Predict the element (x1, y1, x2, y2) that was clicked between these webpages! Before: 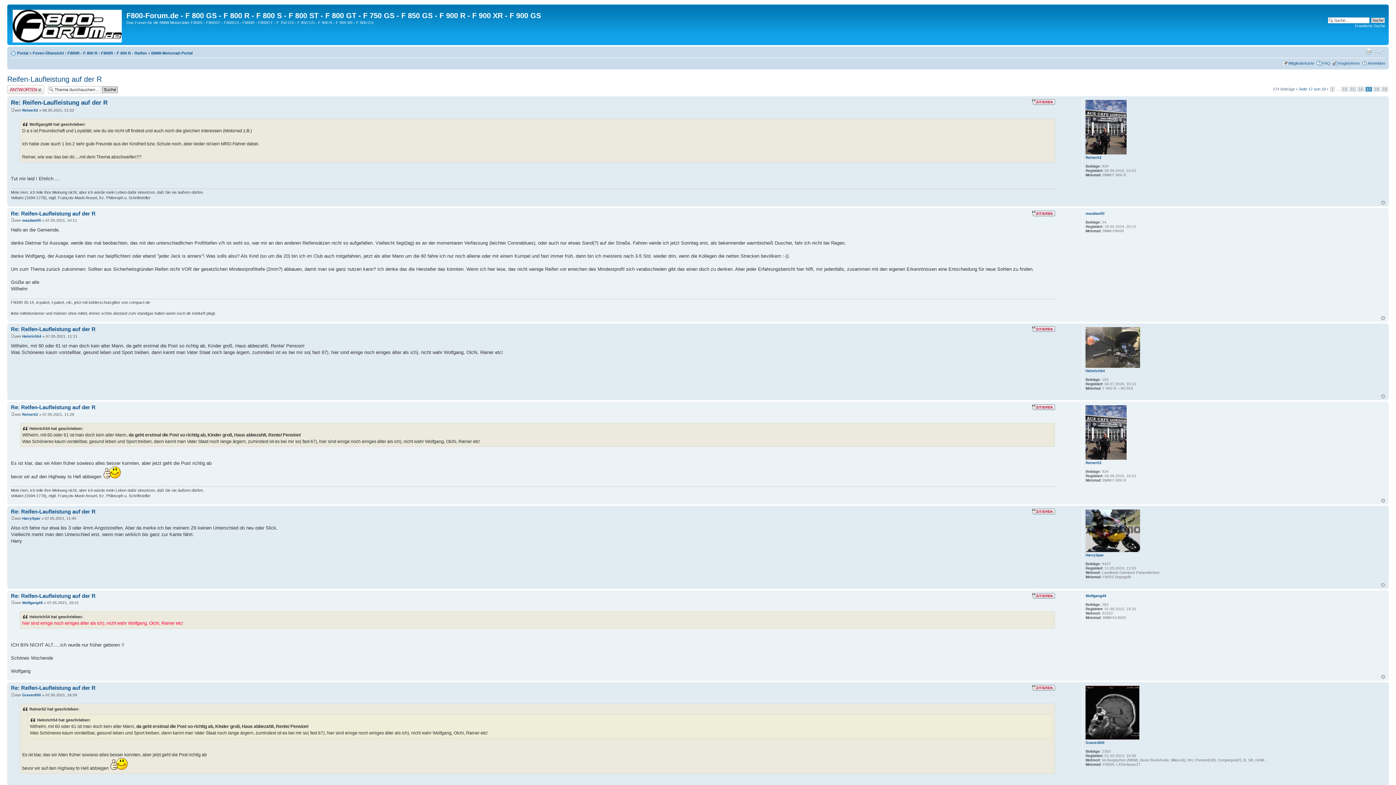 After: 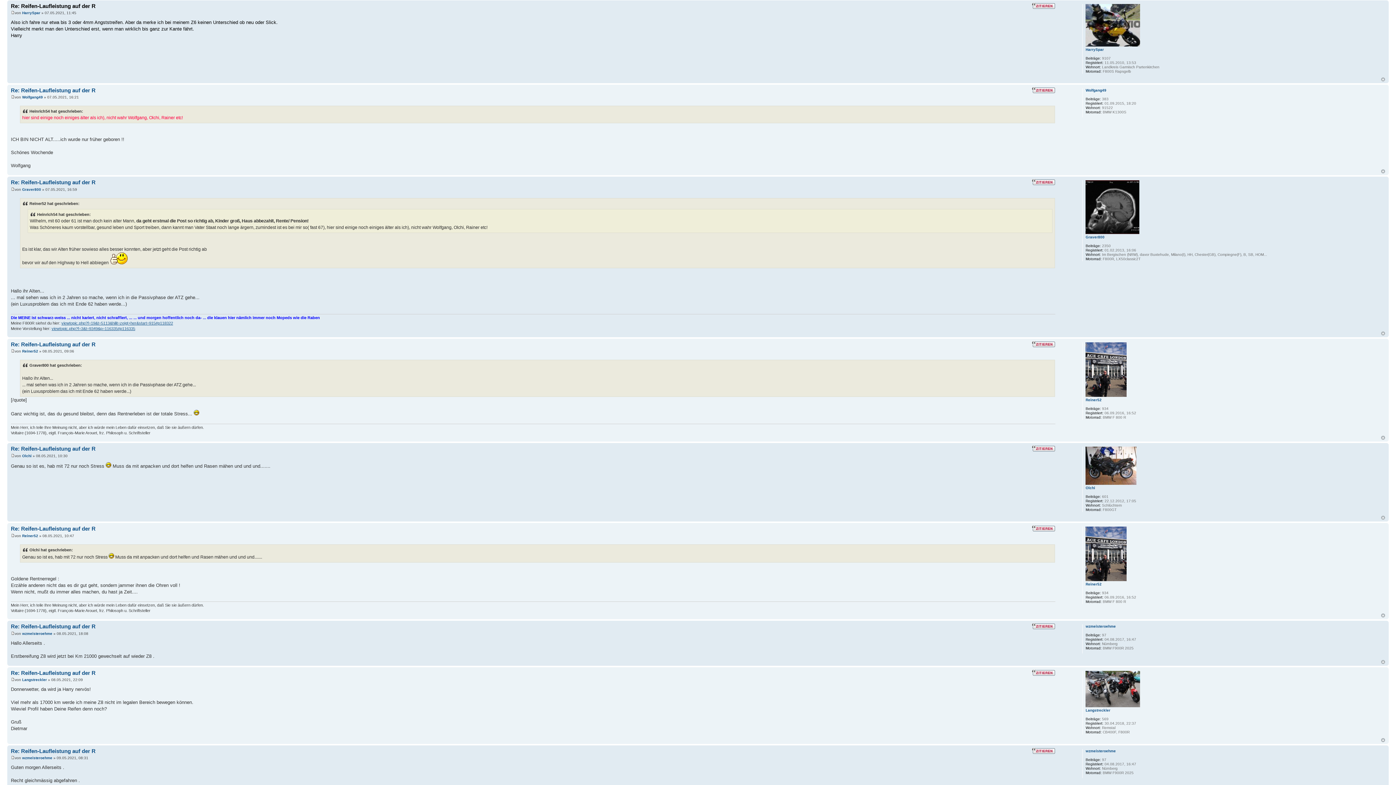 Action: label: Re: Reifen-Laufleistung auf der R bbox: (10, 508, 95, 514)